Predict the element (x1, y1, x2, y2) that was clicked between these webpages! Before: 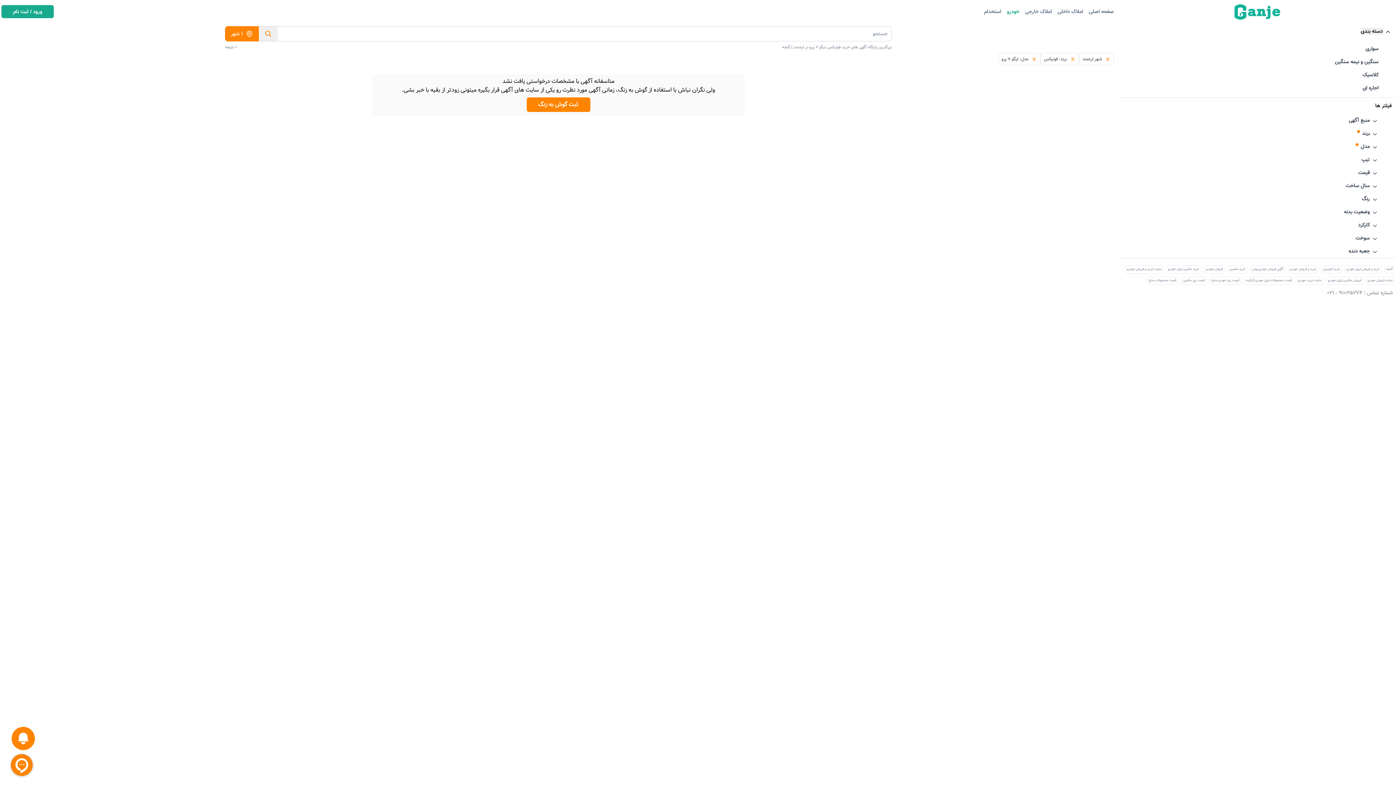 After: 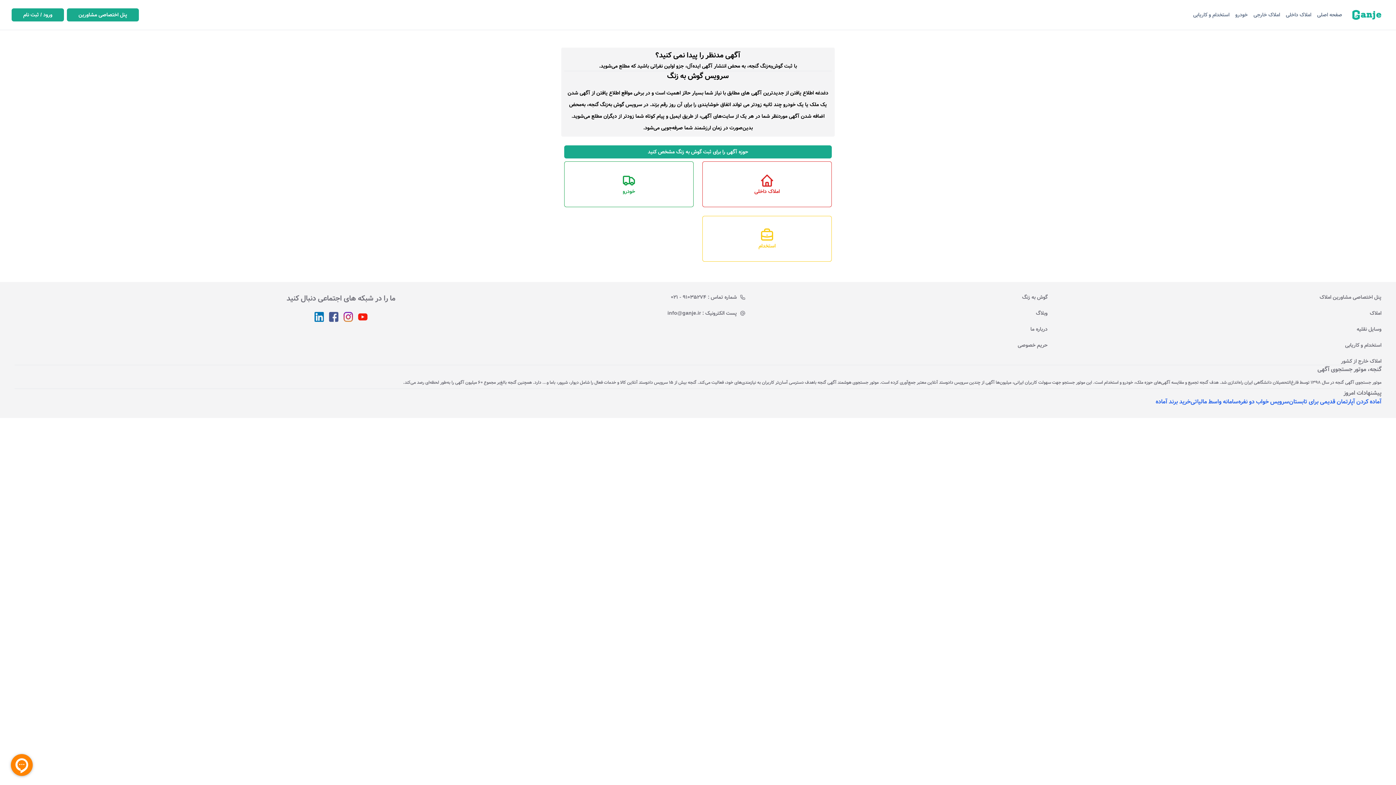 Action: label: ثبت گوش به زنگ bbox: (526, 97, 590, 112)